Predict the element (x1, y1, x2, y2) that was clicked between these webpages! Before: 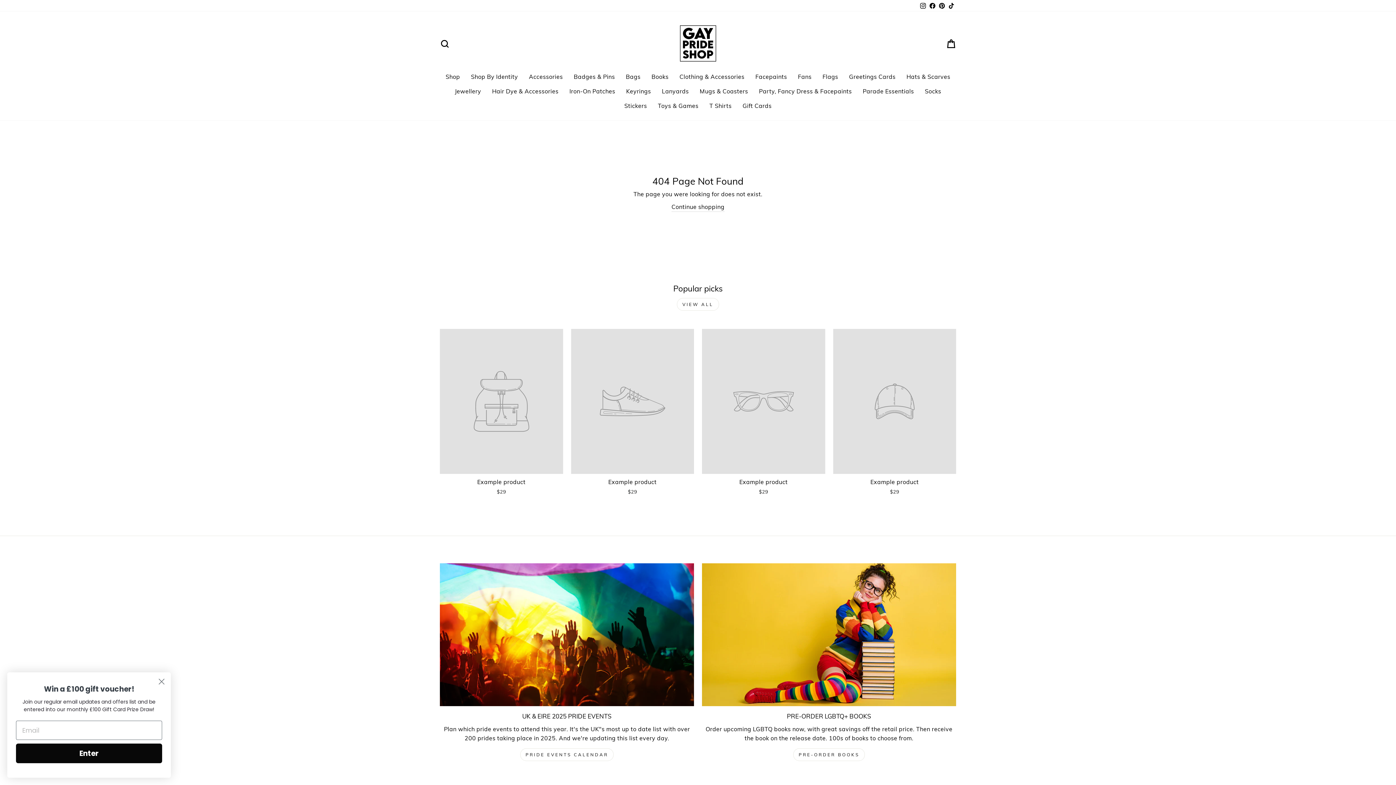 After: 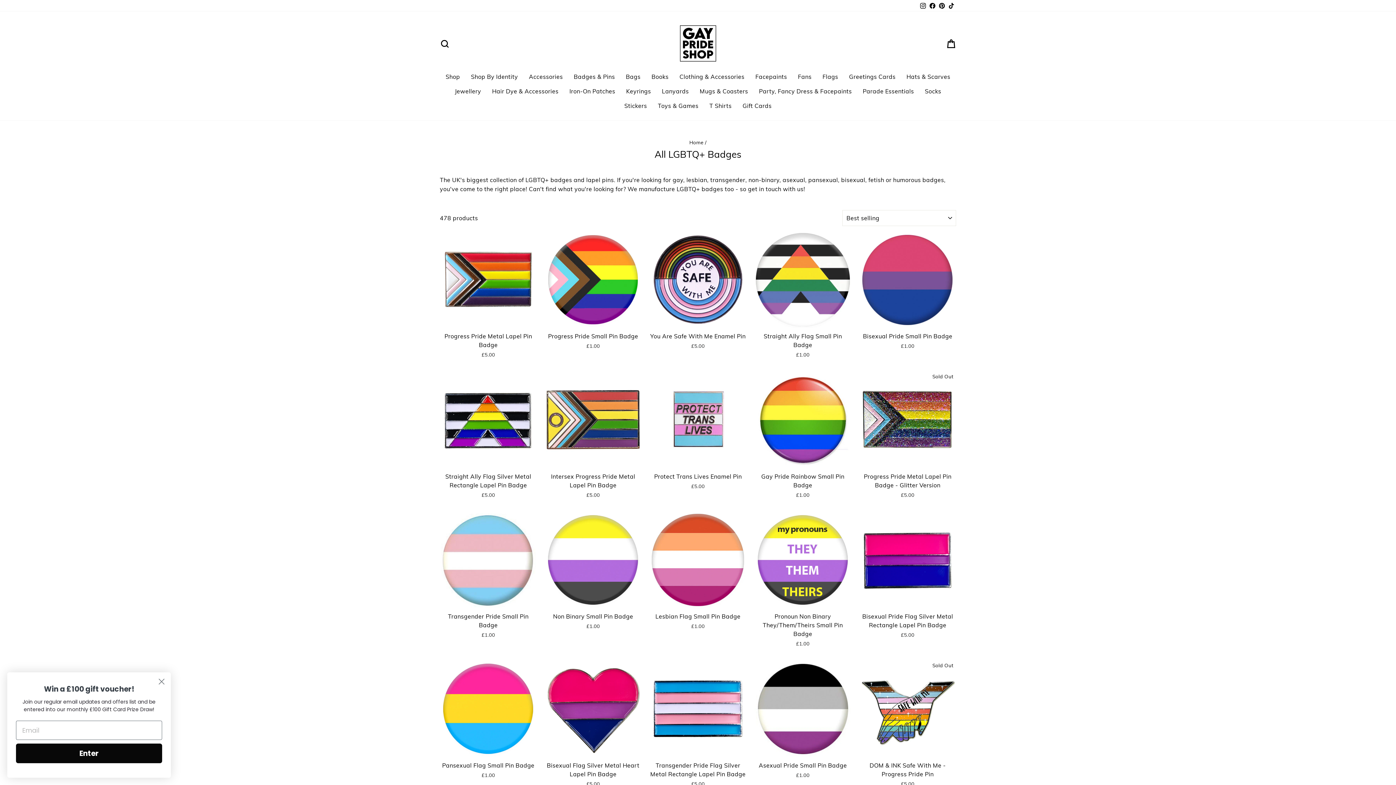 Action: label: Badges & Pins bbox: (568, 69, 620, 84)